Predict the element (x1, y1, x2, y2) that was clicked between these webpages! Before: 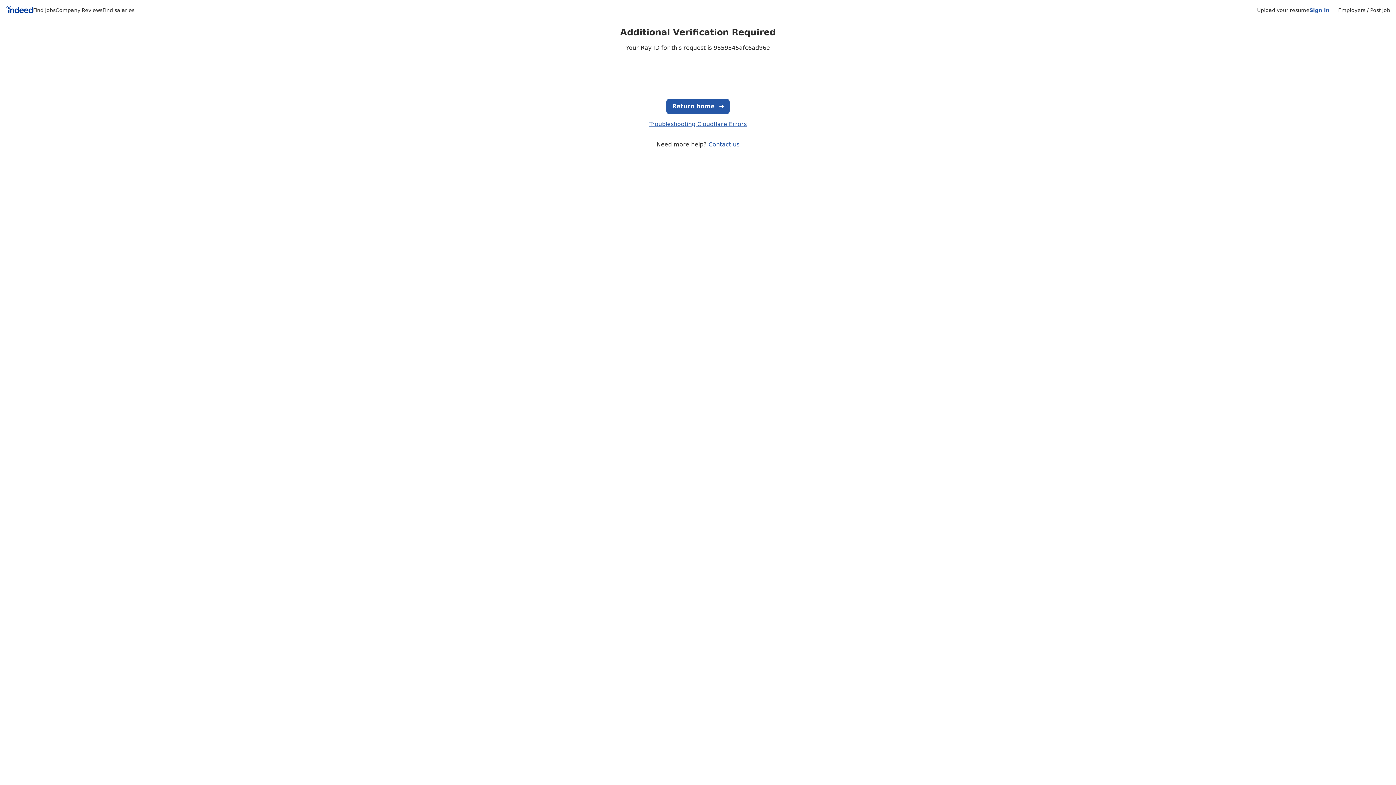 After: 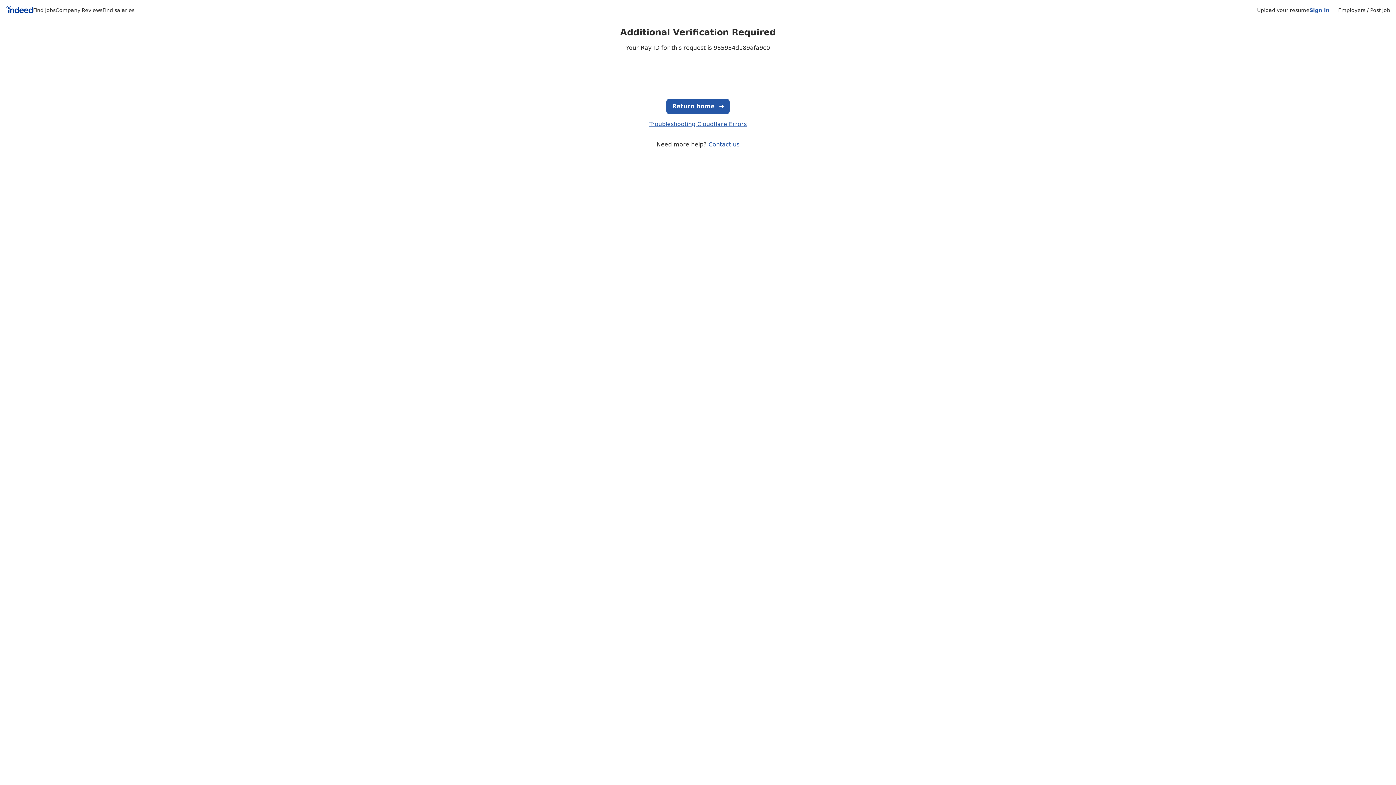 Action: label: Sign in bbox: (1309, 7, 1329, 13)